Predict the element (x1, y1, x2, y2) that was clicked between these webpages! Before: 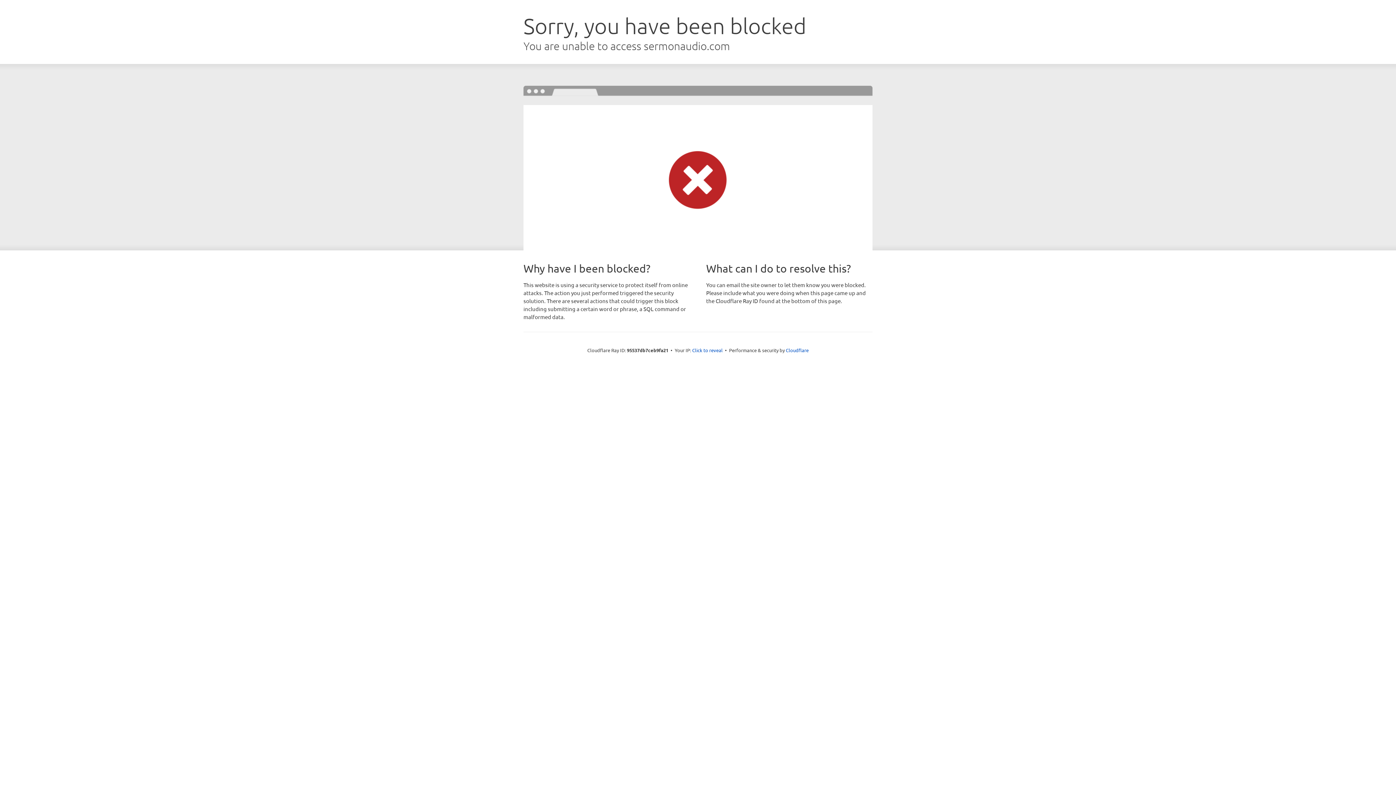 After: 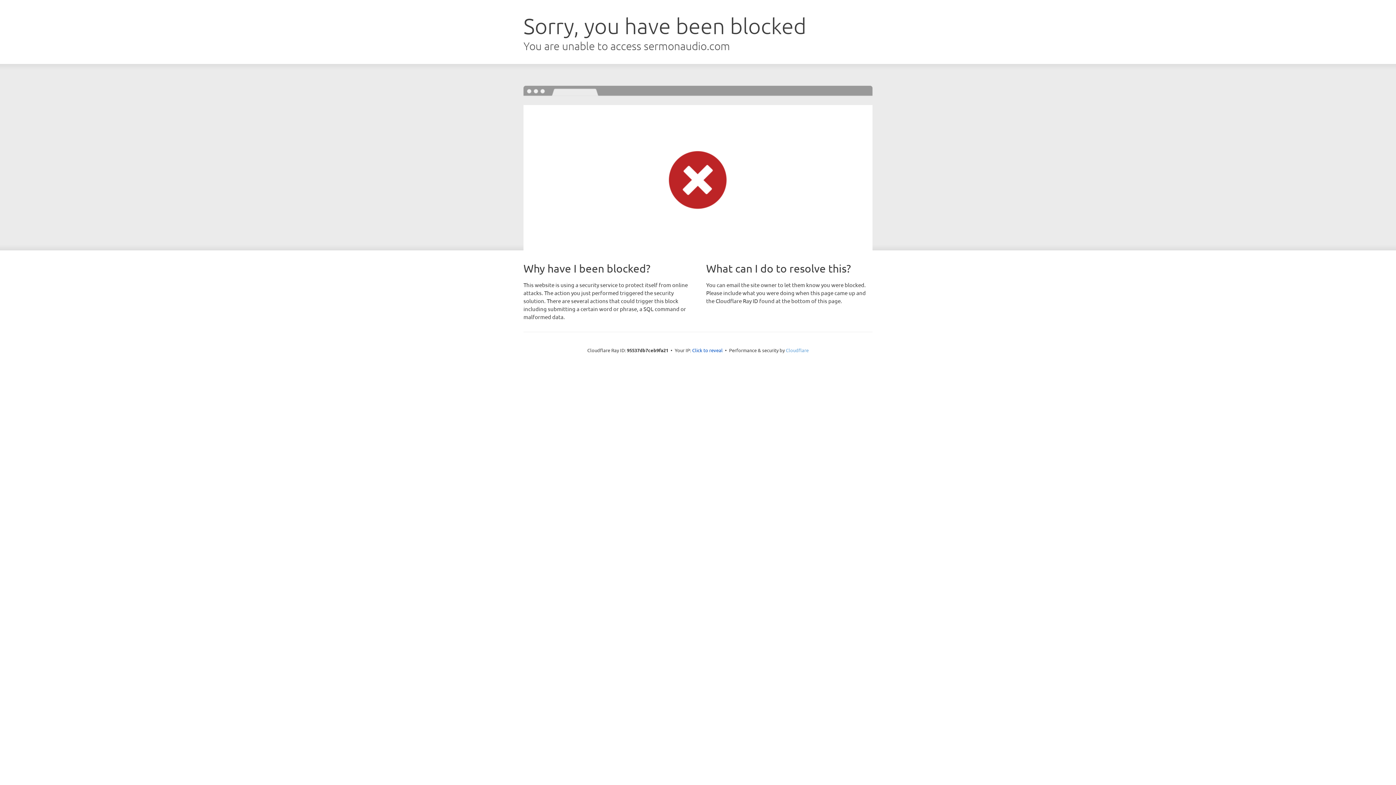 Action: label: Cloudflare bbox: (786, 347, 808, 353)